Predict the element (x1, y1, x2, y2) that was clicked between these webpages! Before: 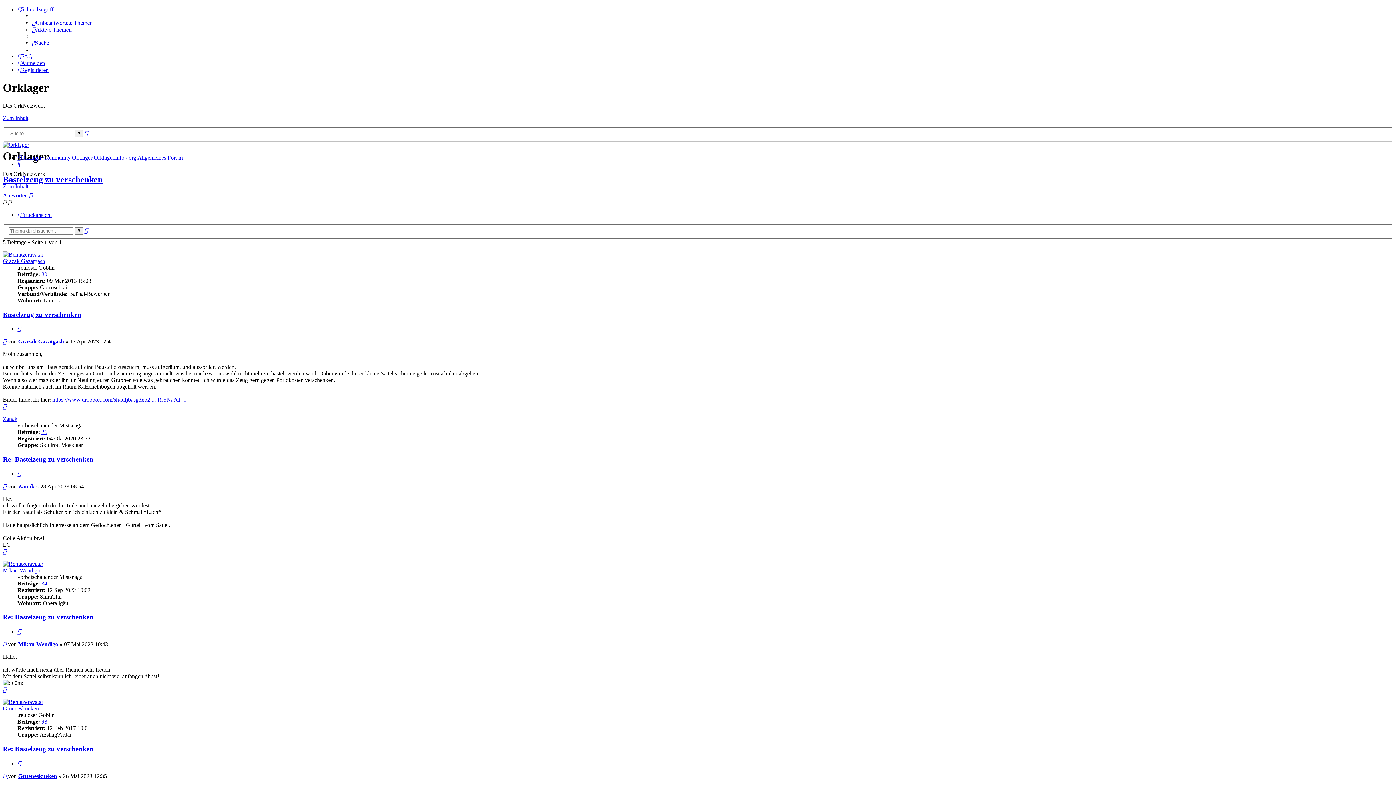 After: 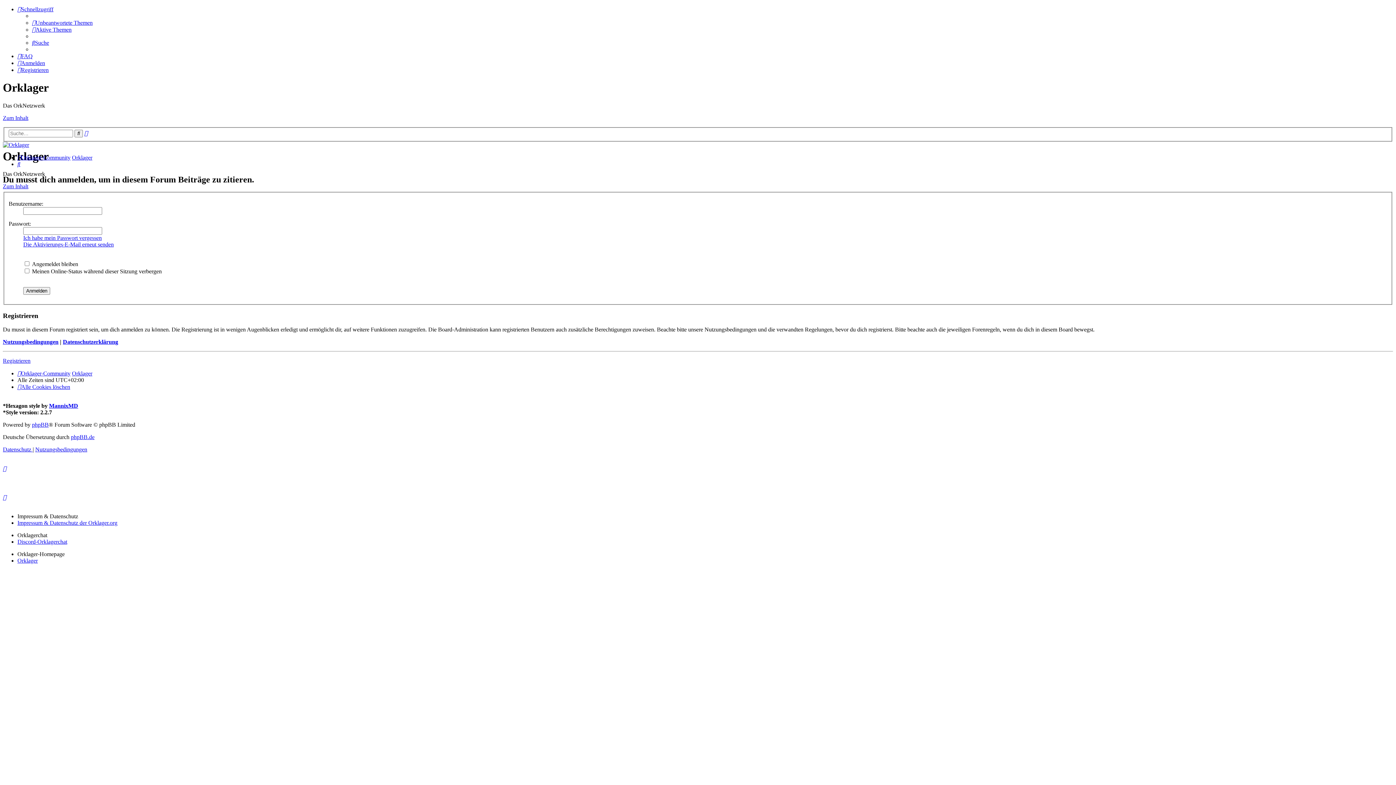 Action: label: Zitieren bbox: (17, 628, 21, 634)